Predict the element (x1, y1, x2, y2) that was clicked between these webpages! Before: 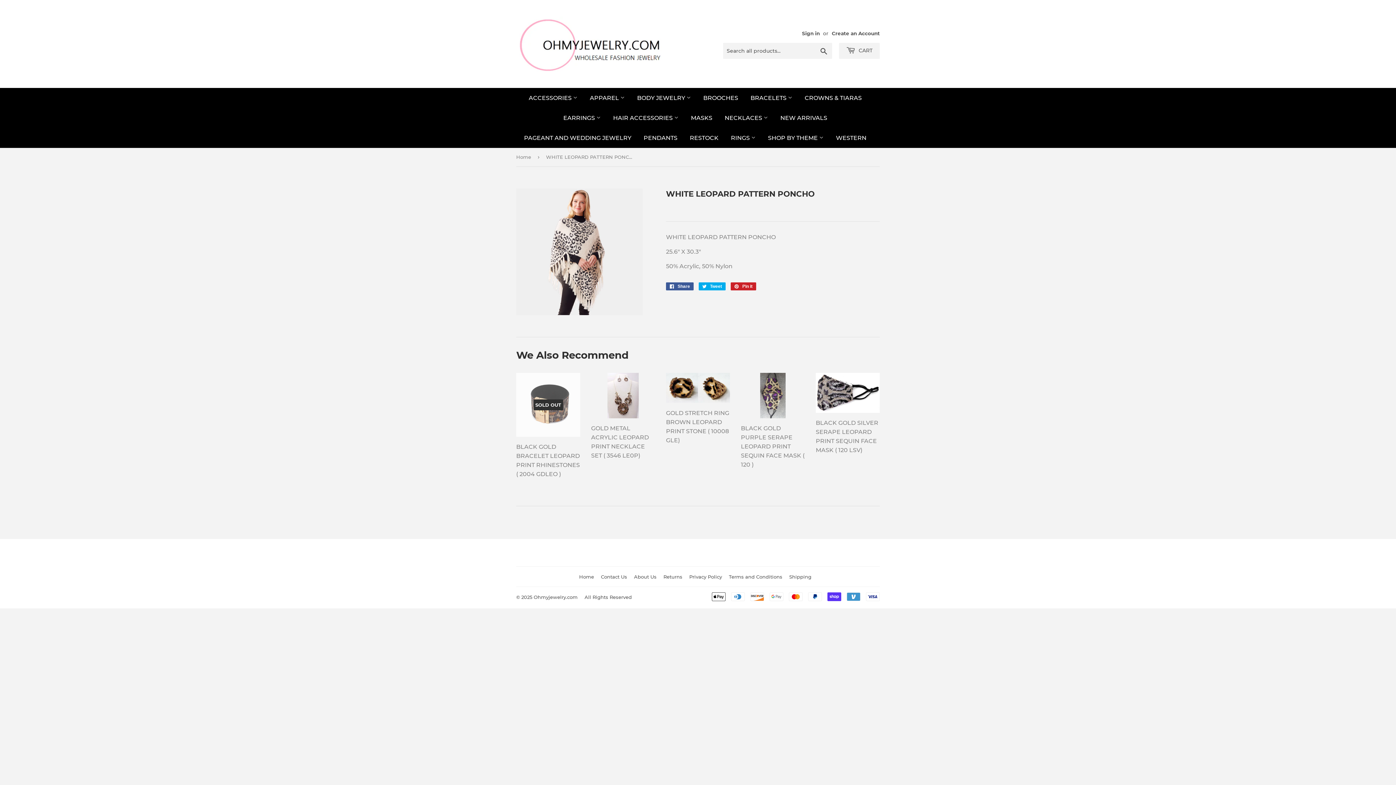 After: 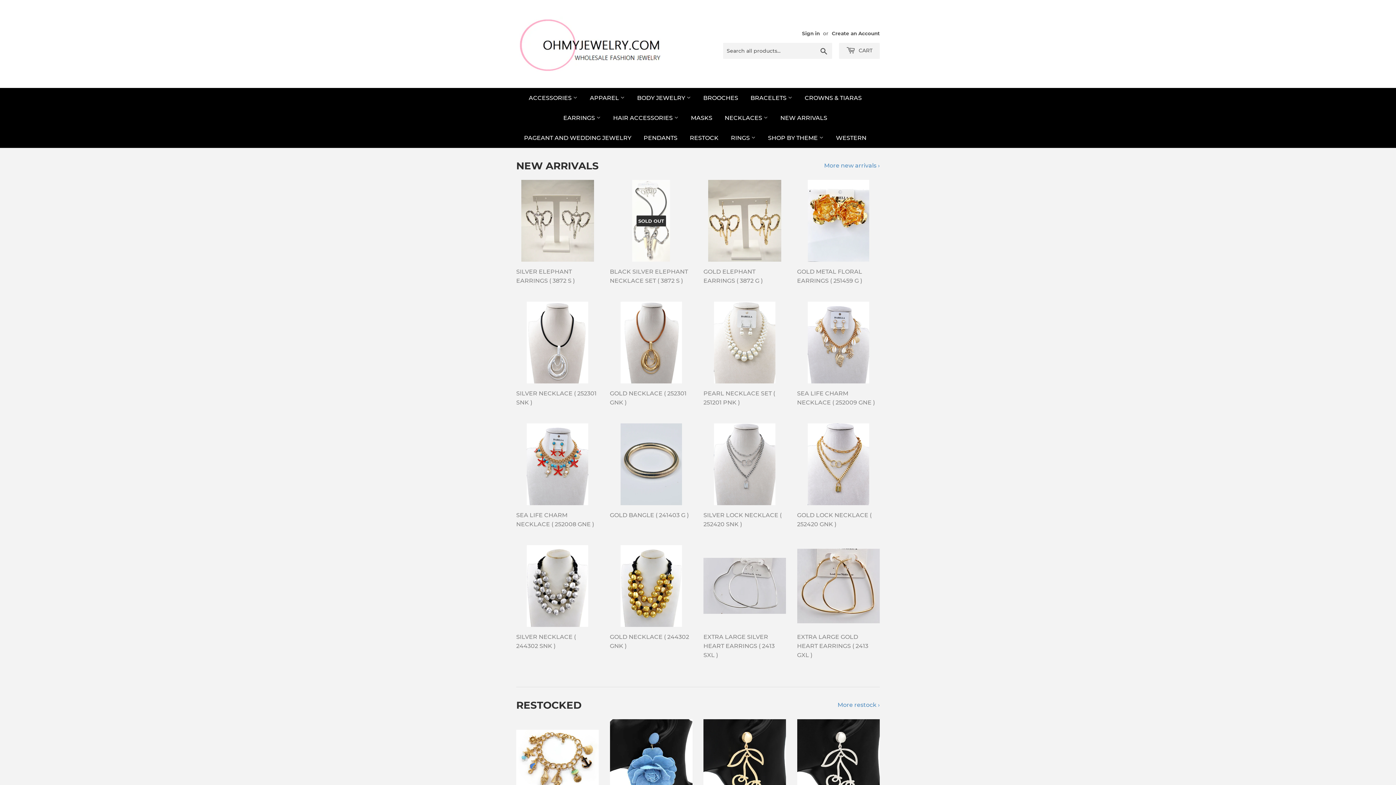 Action: bbox: (533, 594, 577, 600) label: Ohmyjewelry.com